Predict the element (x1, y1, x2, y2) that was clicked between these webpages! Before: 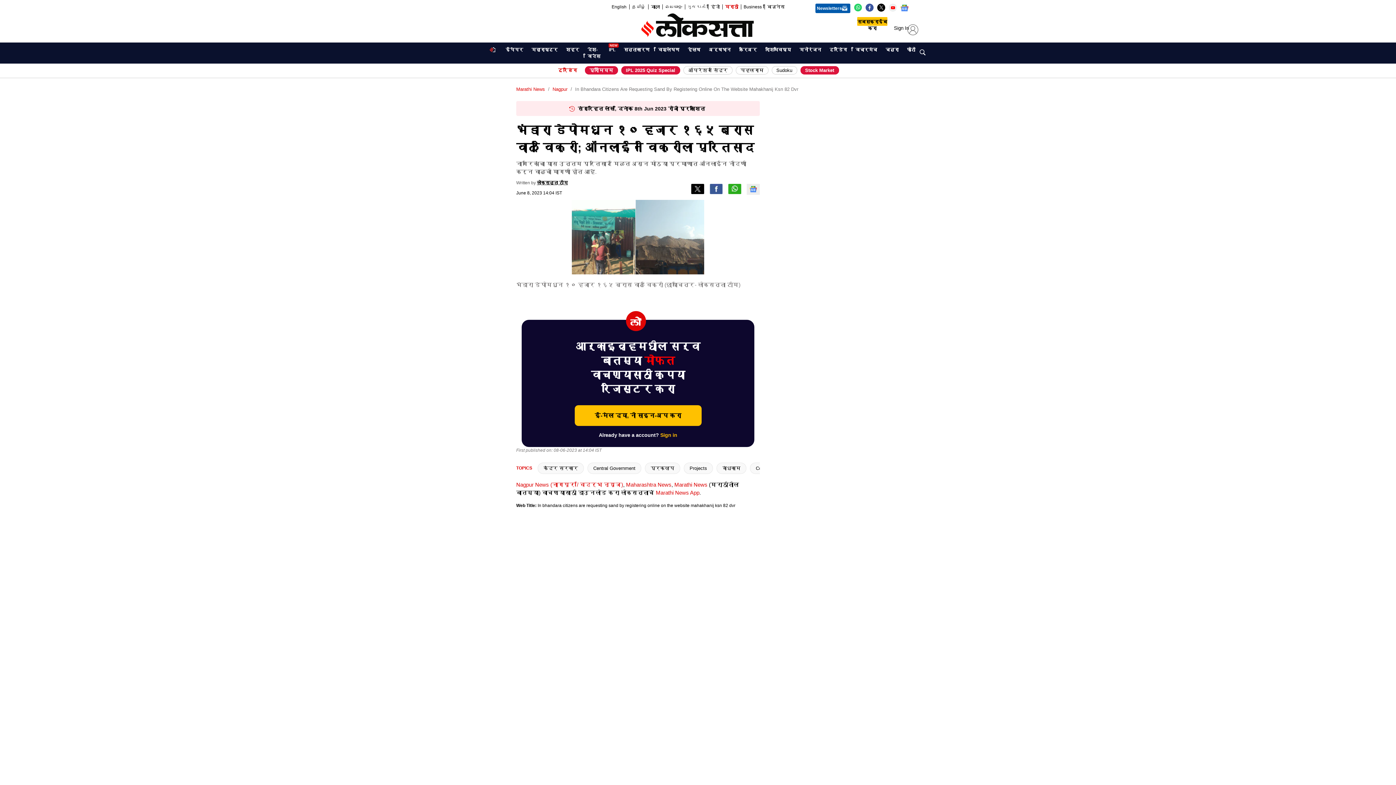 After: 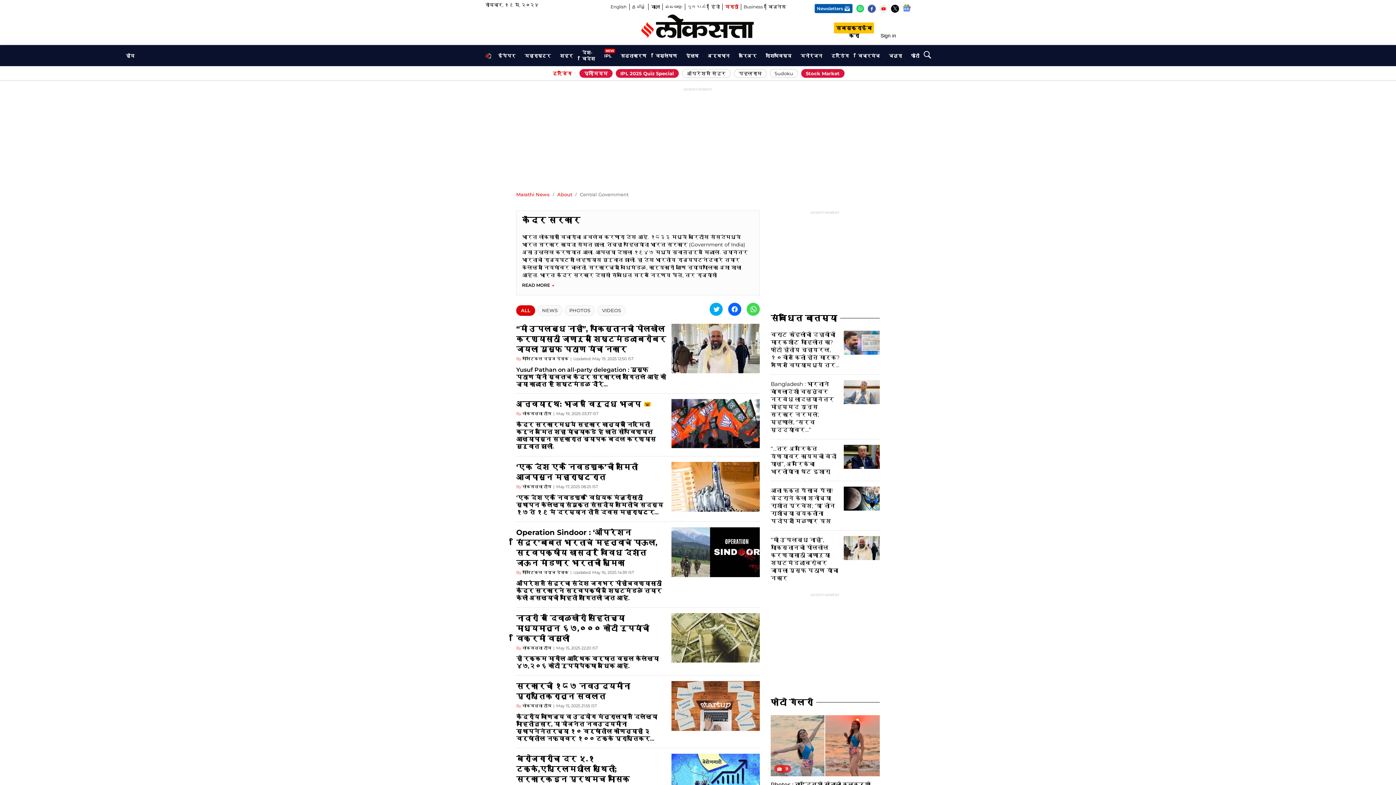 Action: bbox: (537, 462, 584, 474) label: केंद्र सरकार